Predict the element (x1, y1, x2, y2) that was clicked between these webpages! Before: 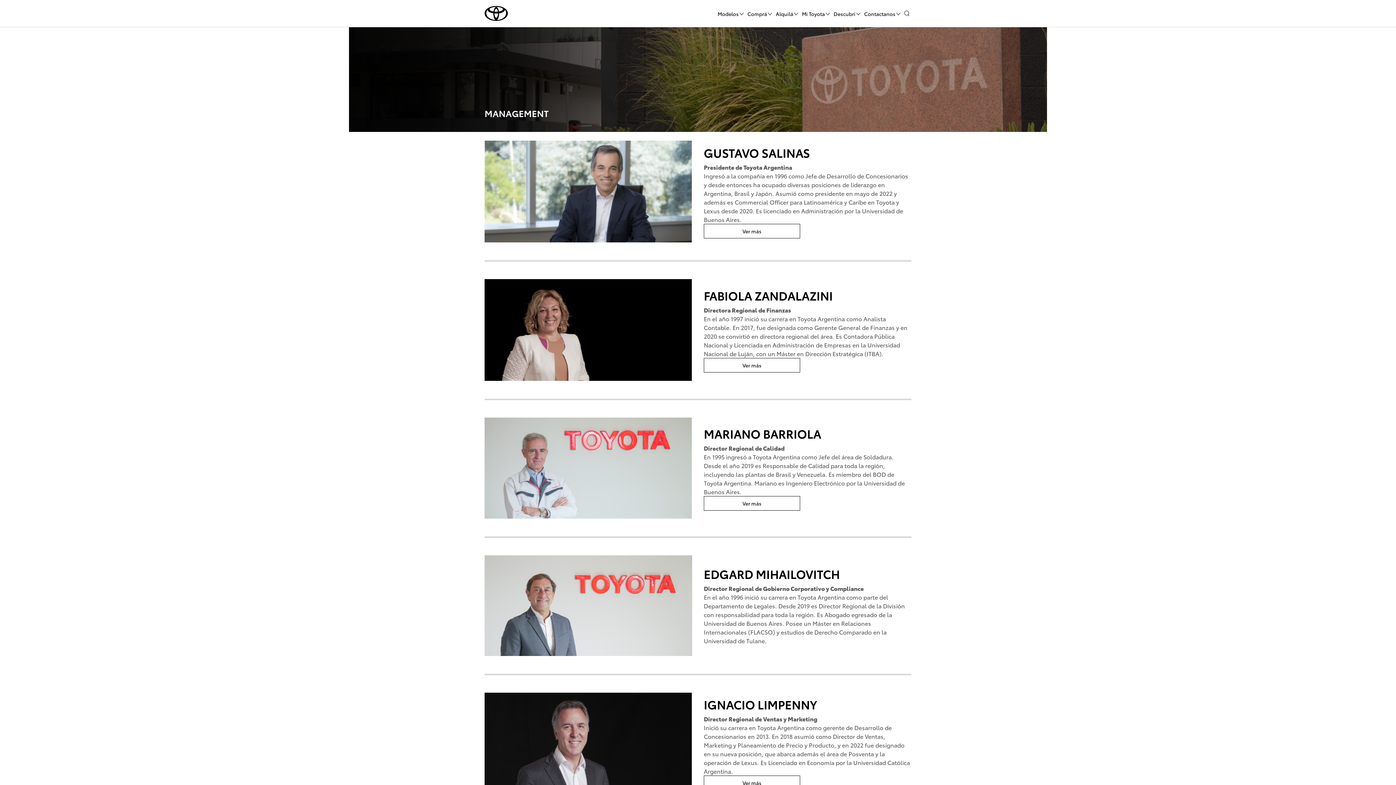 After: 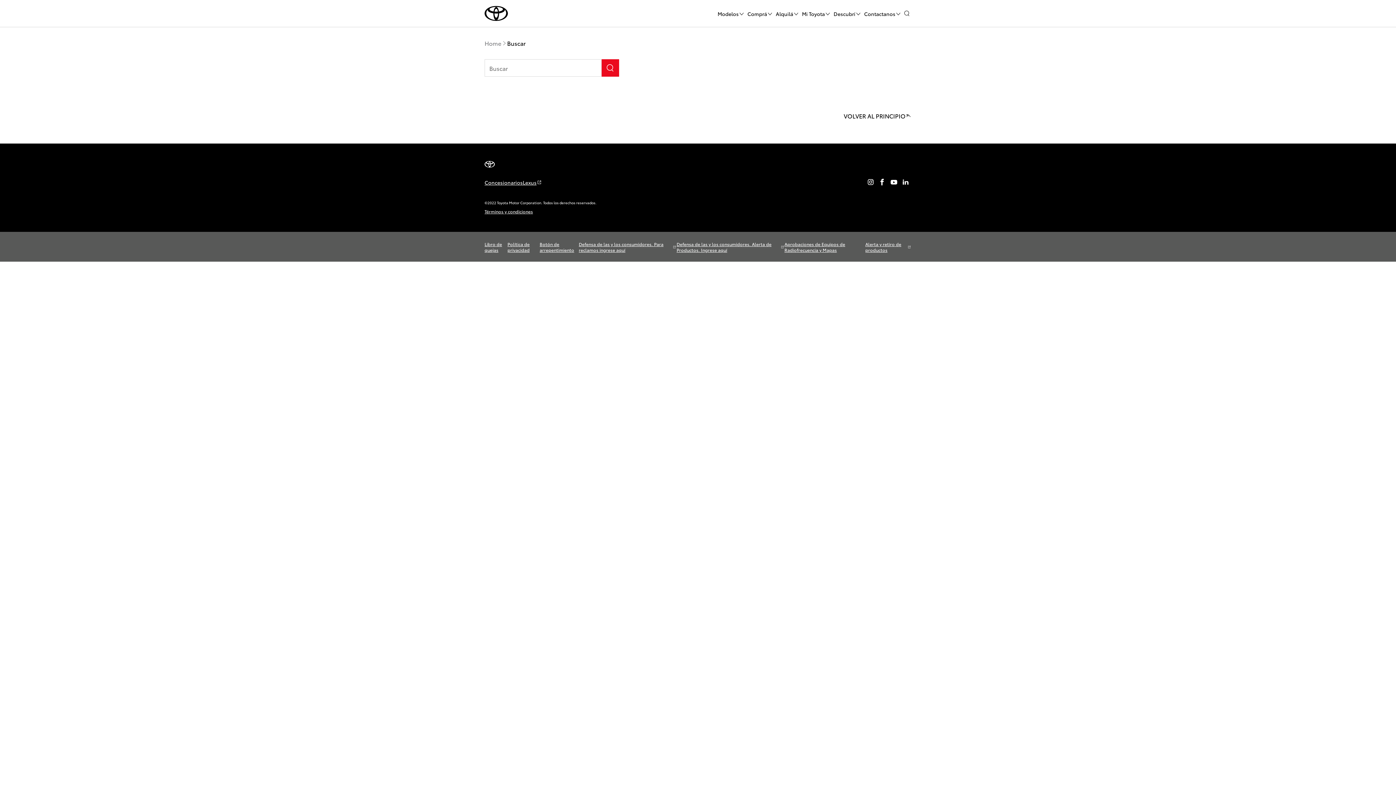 Action: bbox: (902, 9, 911, 18)